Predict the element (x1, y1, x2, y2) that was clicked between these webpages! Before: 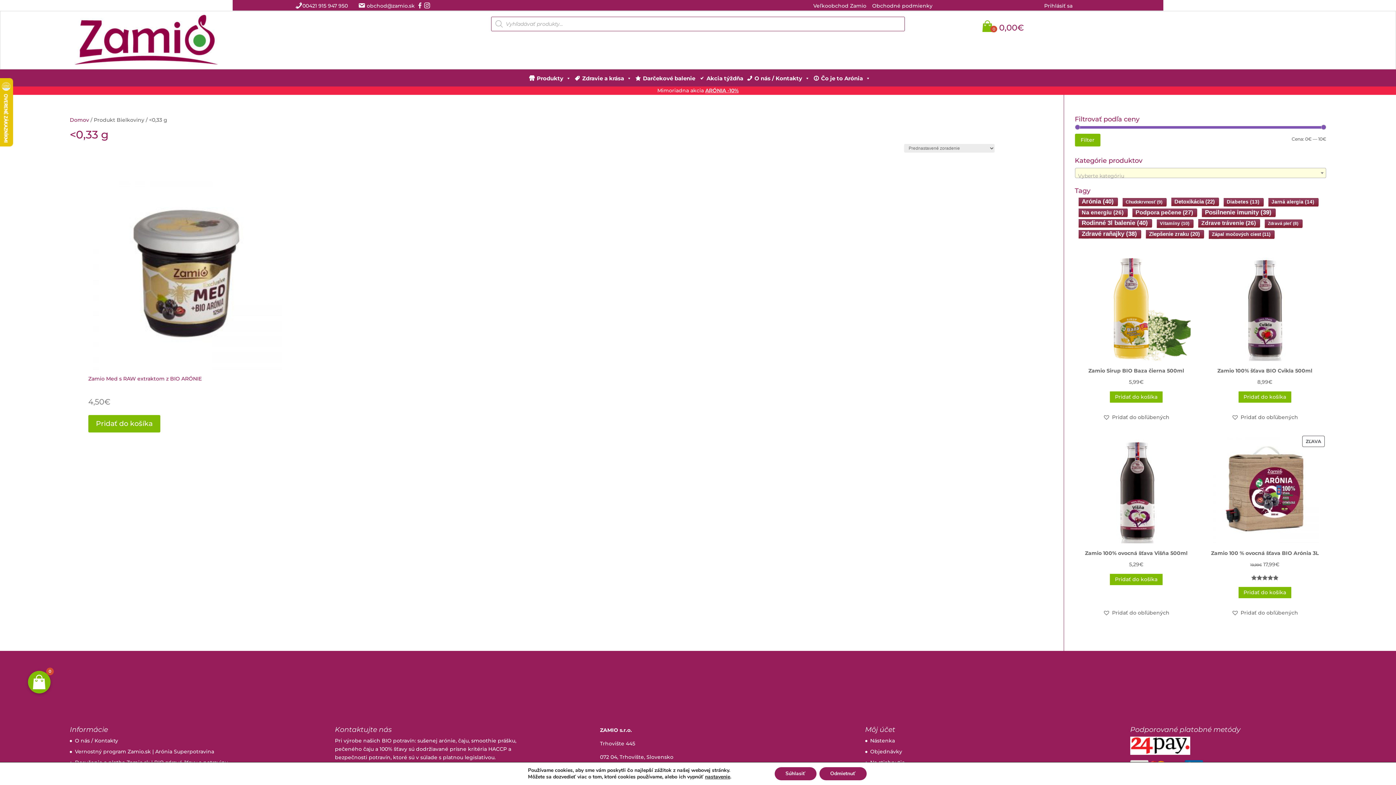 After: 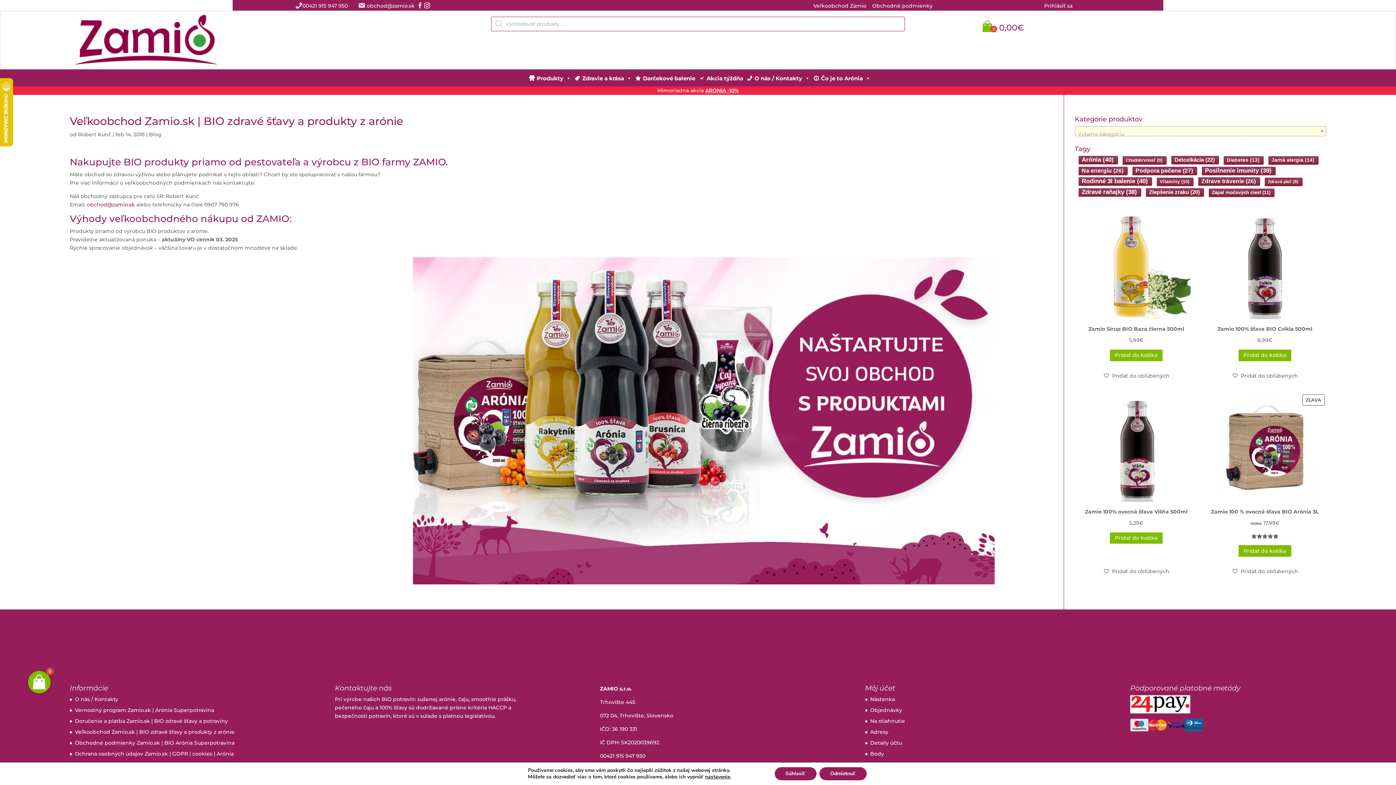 Action: label: Veľkoobchod Zamio bbox: (813, 2, 866, 9)